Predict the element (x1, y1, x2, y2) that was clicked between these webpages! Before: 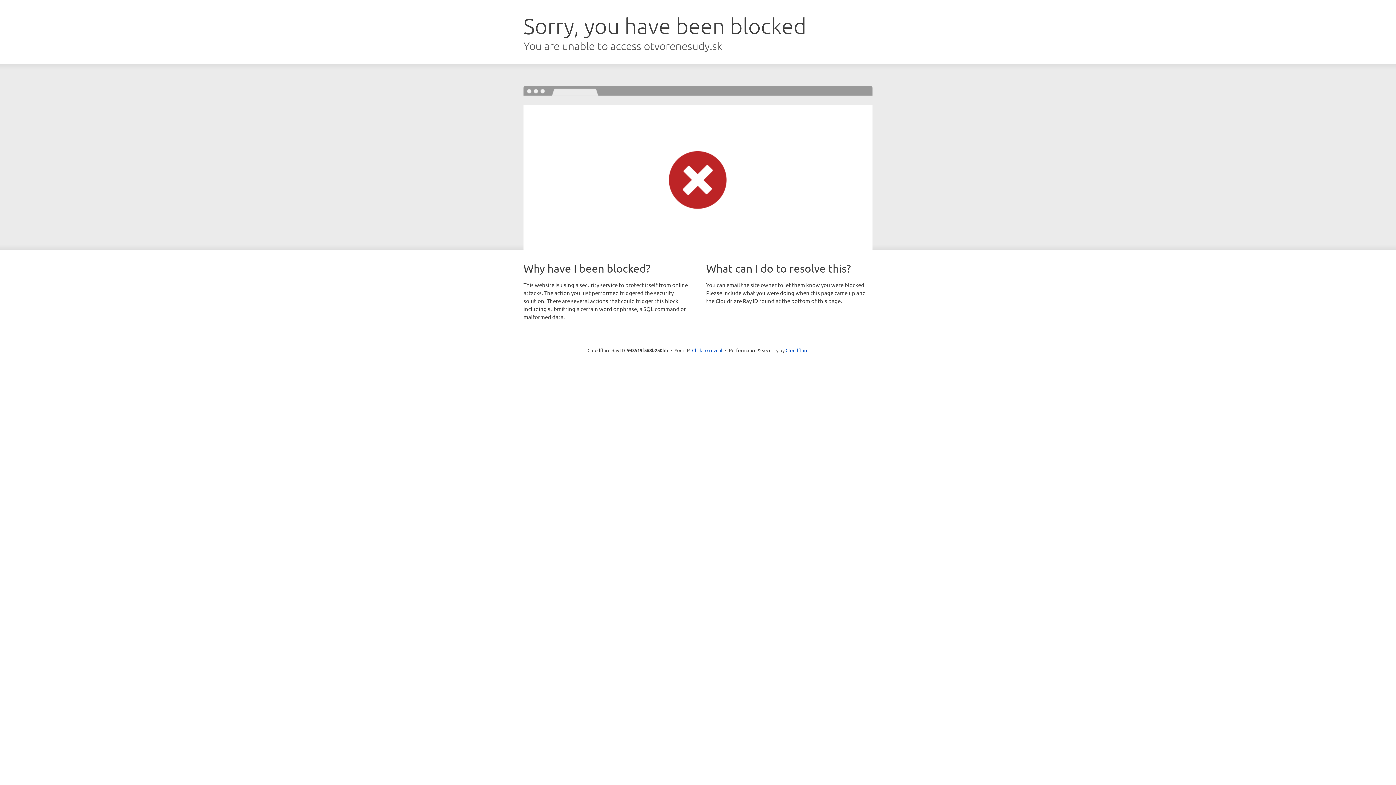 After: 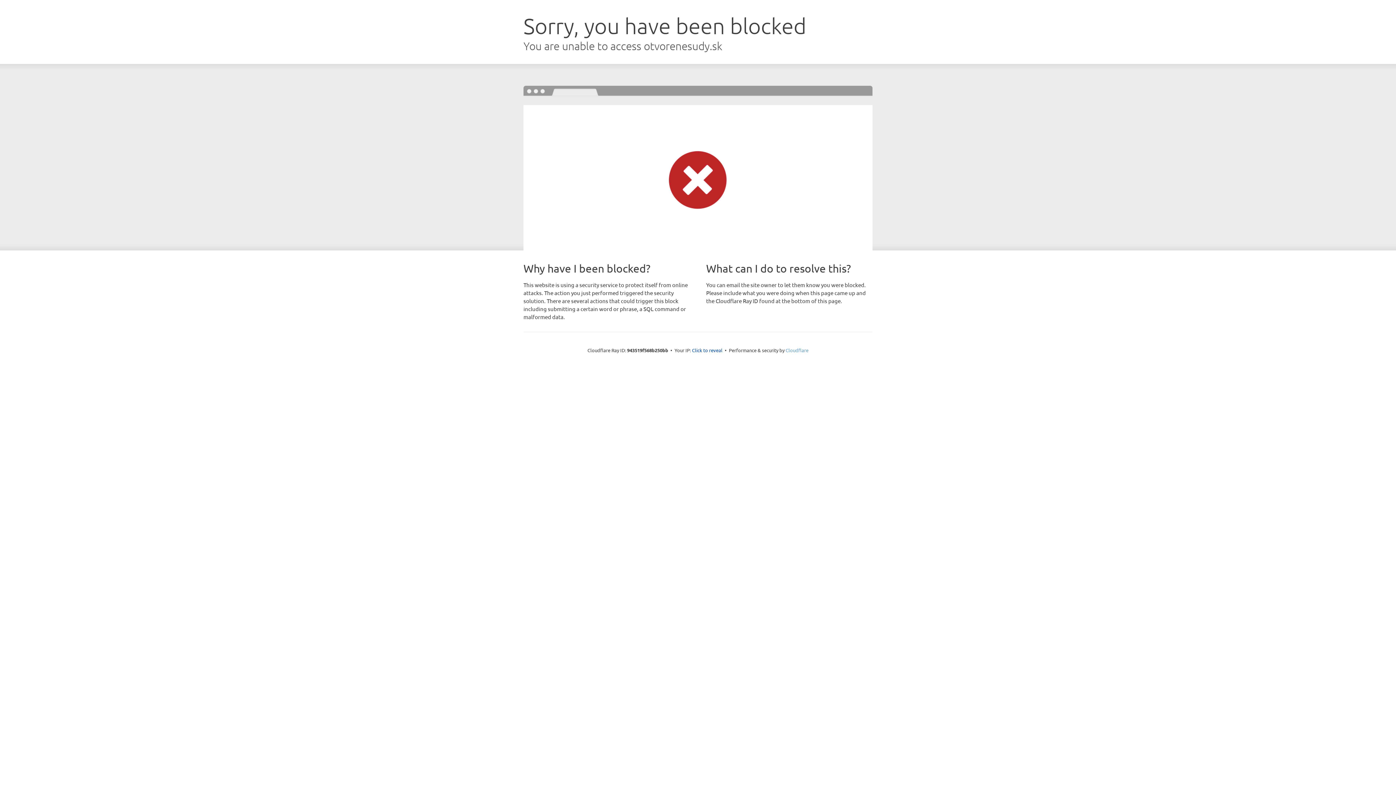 Action: label: Cloudflare bbox: (785, 347, 808, 353)